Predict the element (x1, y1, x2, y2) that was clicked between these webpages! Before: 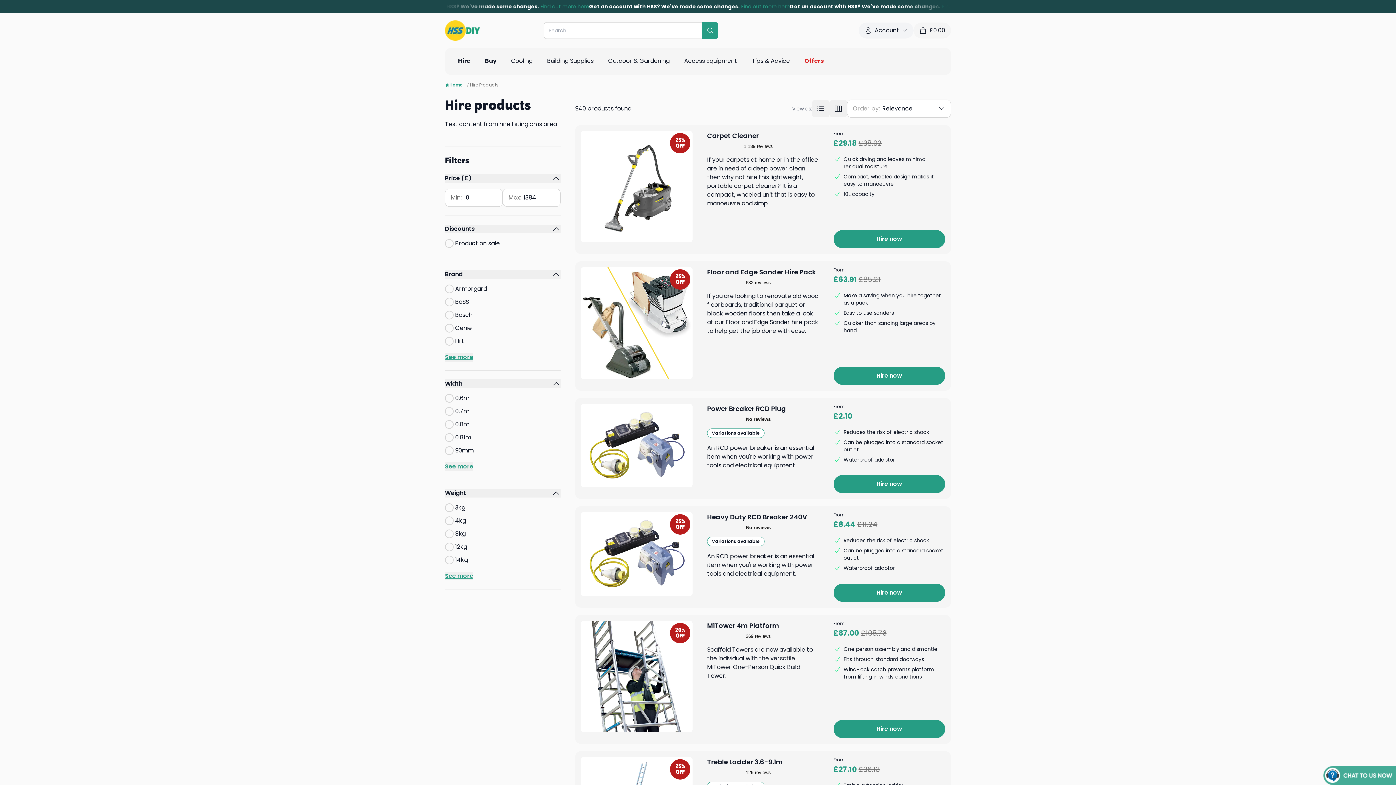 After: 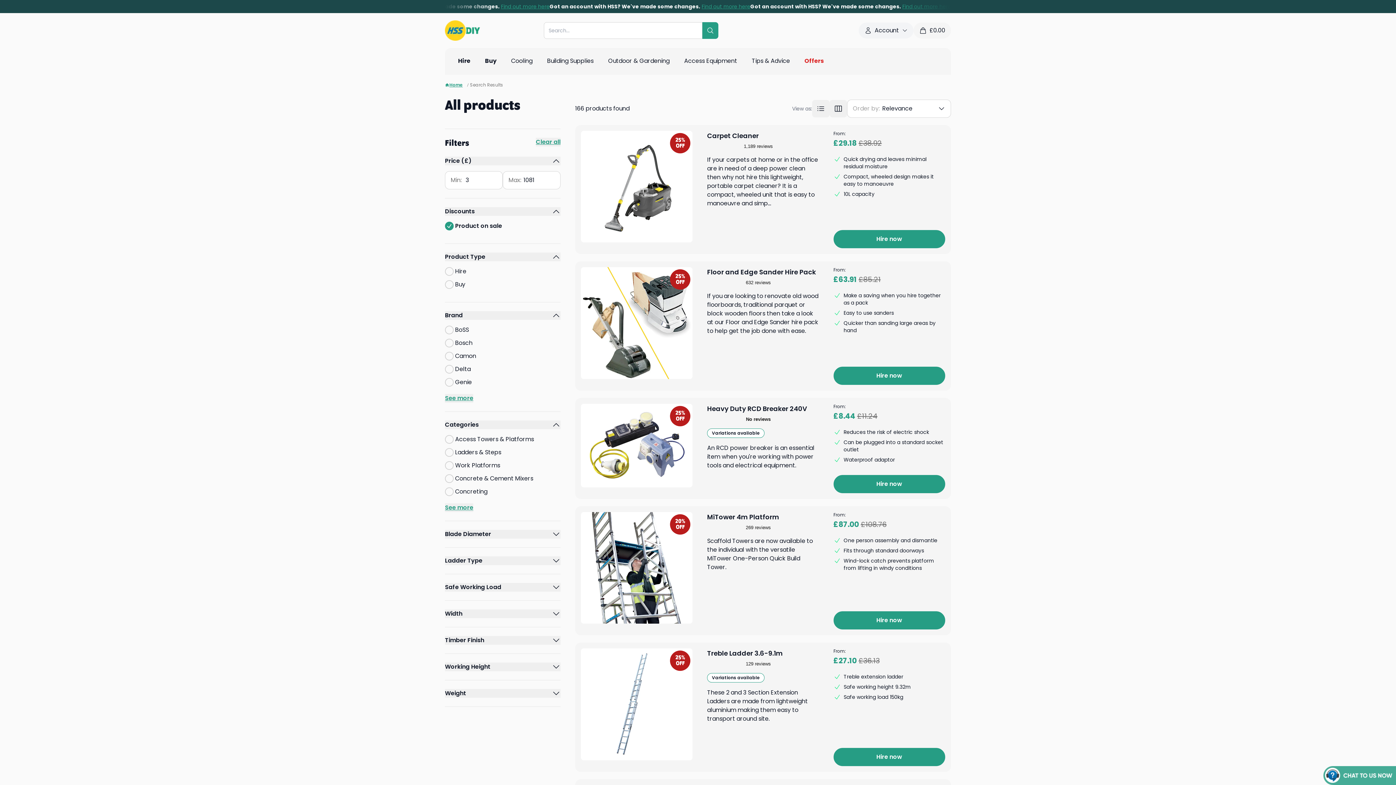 Action: label: Offers bbox: (800, 48, 828, 74)